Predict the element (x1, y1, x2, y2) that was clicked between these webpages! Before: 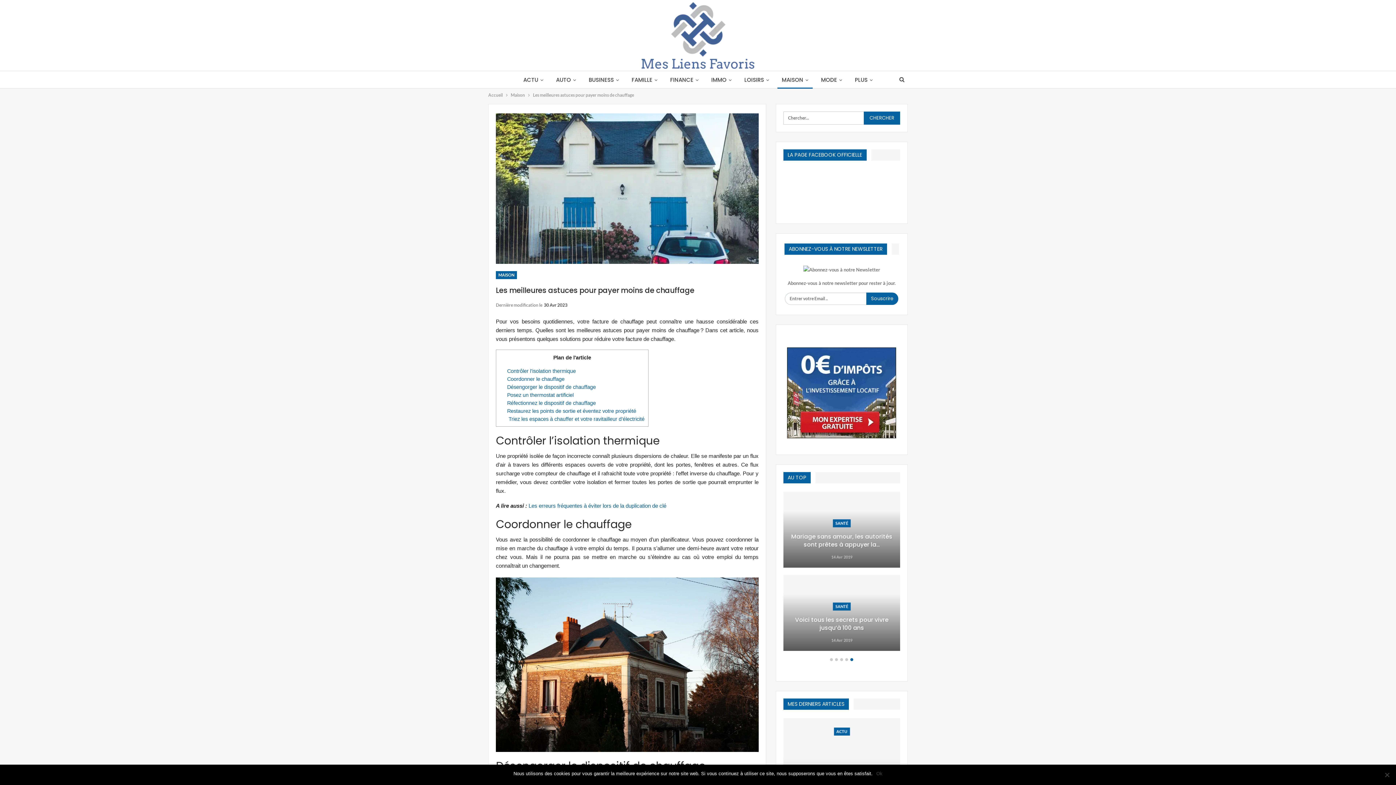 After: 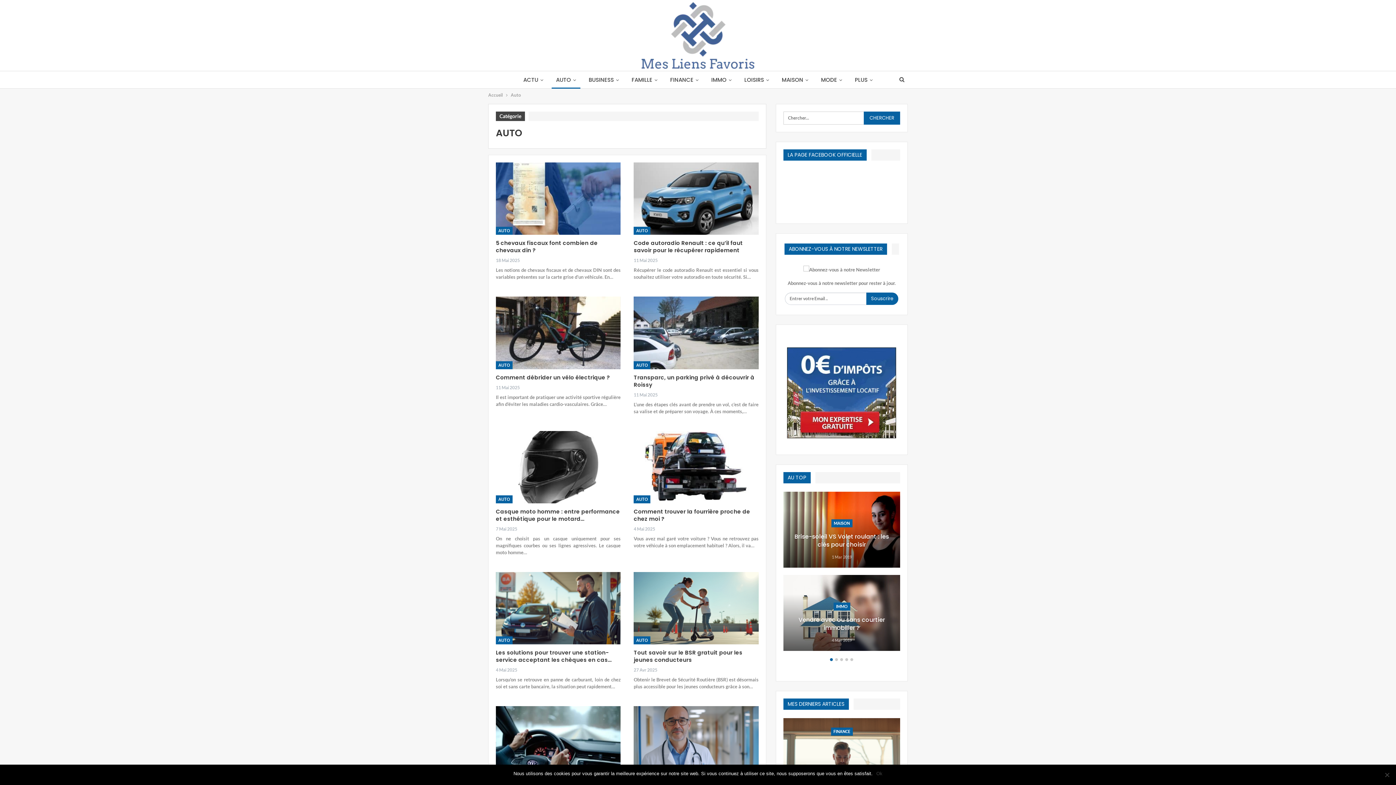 Action: bbox: (551, 71, 580, 88) label: AUTO